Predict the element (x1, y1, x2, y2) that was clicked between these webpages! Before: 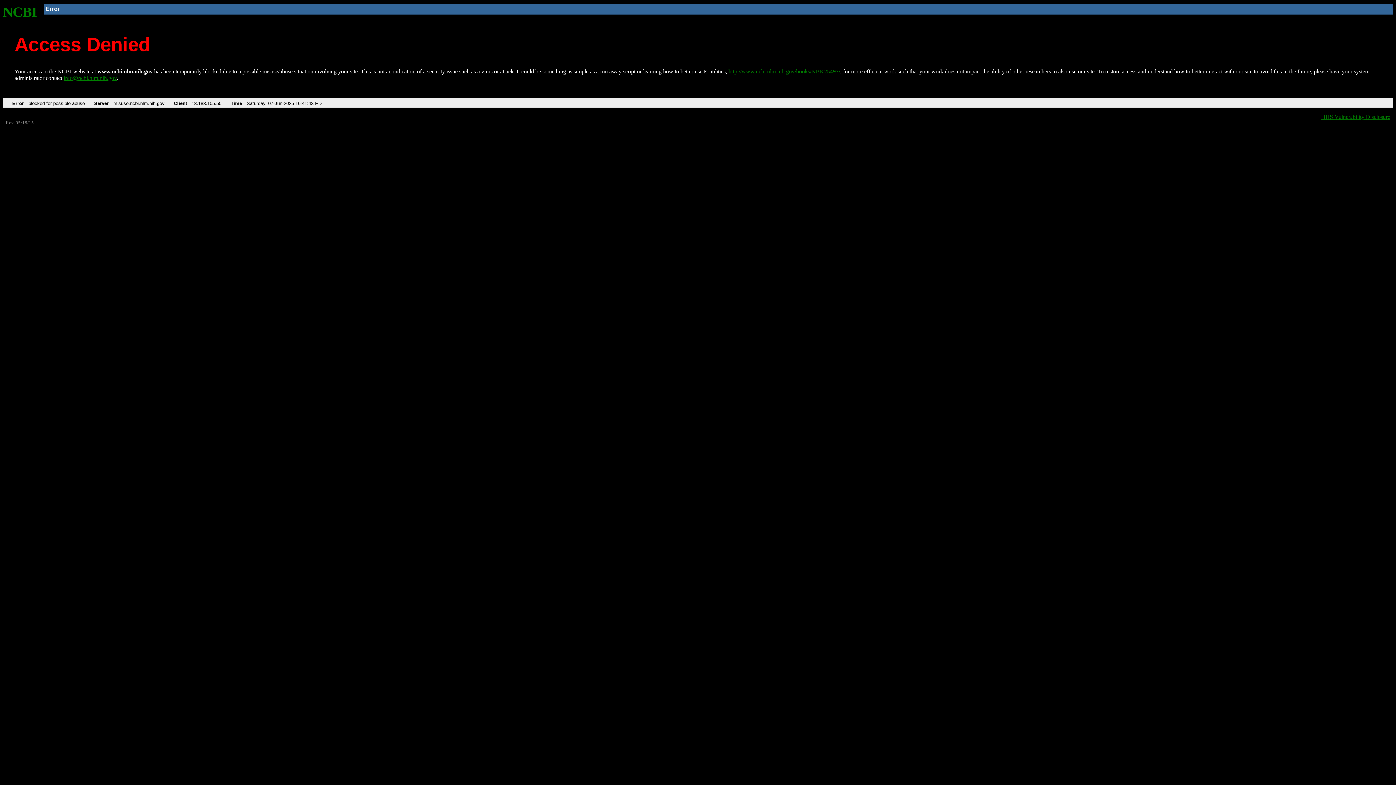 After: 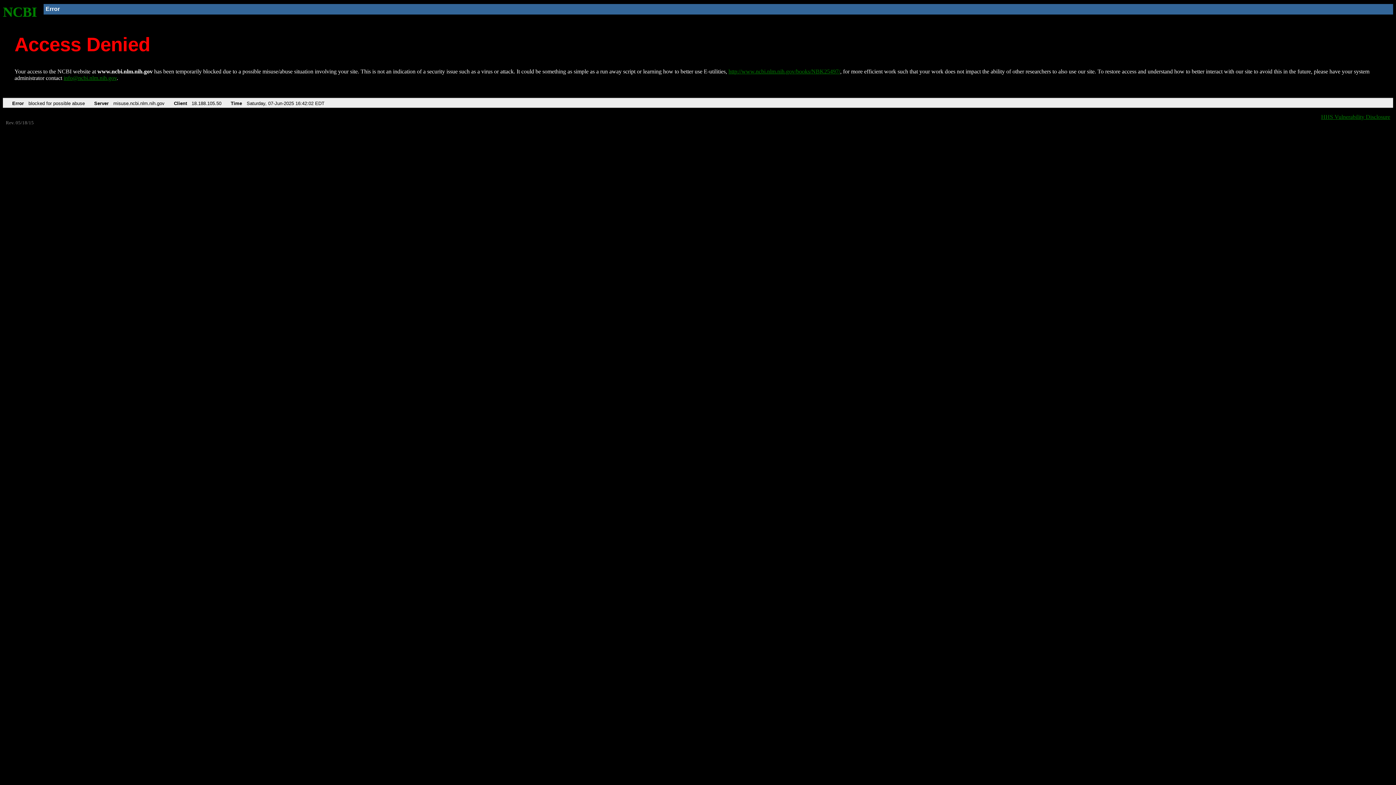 Action: label: NCBI bbox: (2, 4, 37, 19)